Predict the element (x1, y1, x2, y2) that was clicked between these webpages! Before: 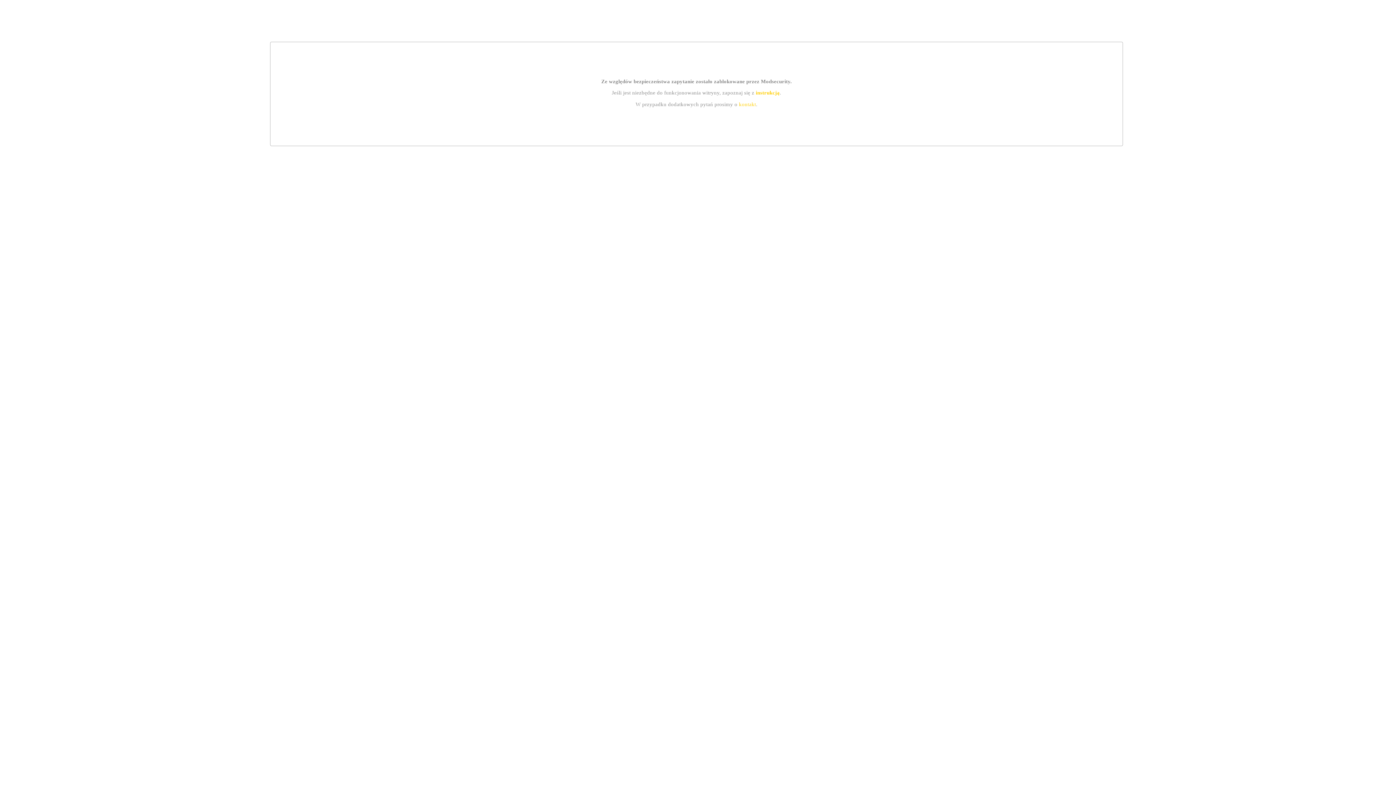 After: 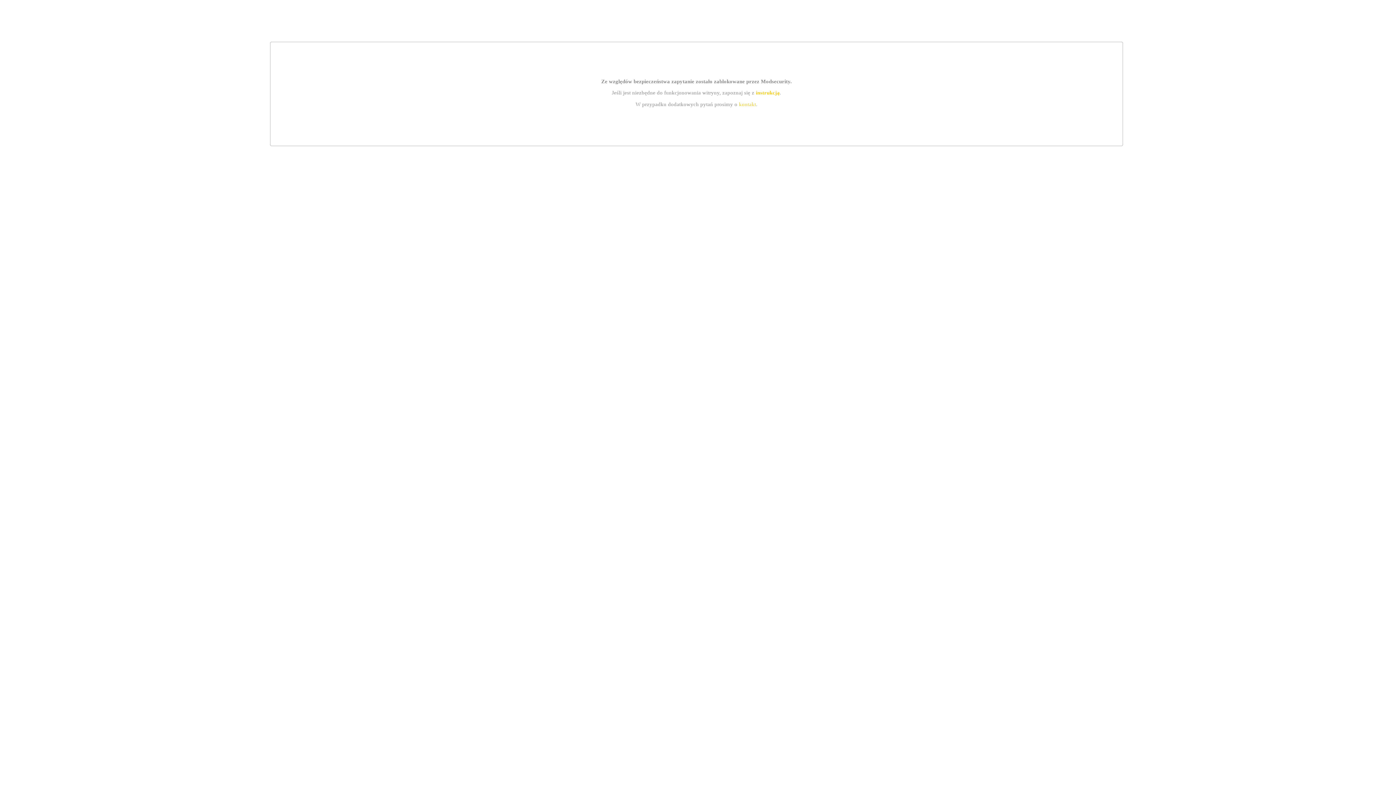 Action: label: kontakt bbox: (739, 101, 756, 107)